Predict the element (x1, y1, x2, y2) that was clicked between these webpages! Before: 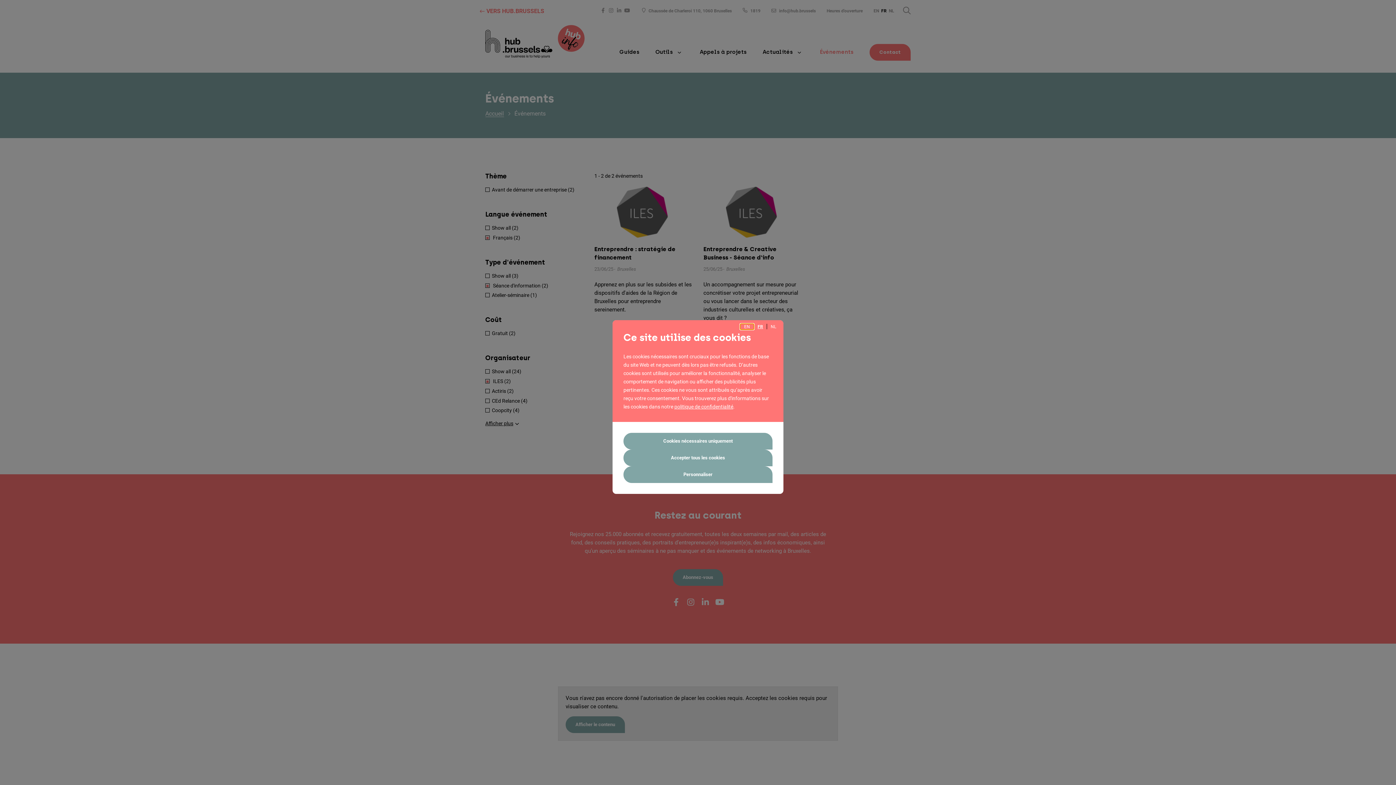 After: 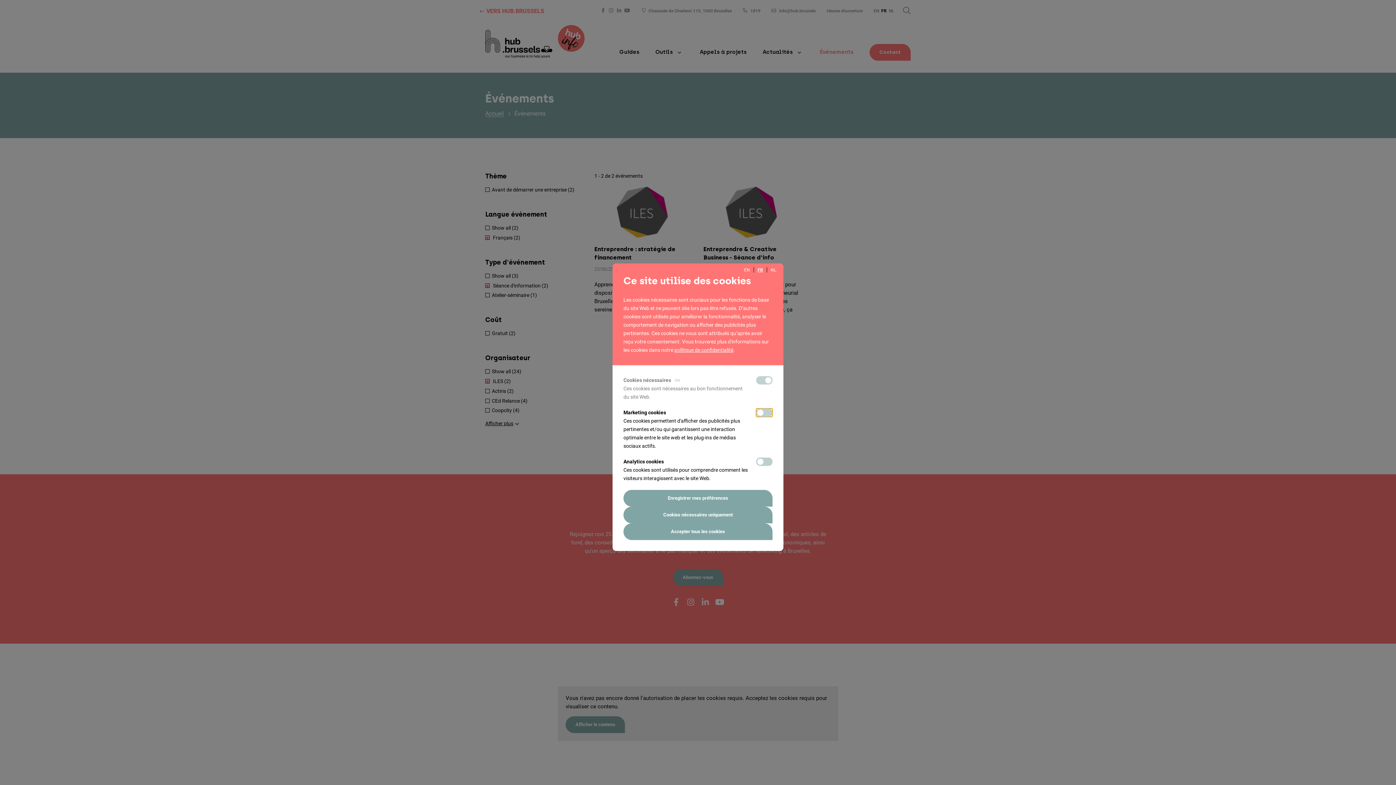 Action: label: Personnaliser bbox: (623, 466, 772, 483)